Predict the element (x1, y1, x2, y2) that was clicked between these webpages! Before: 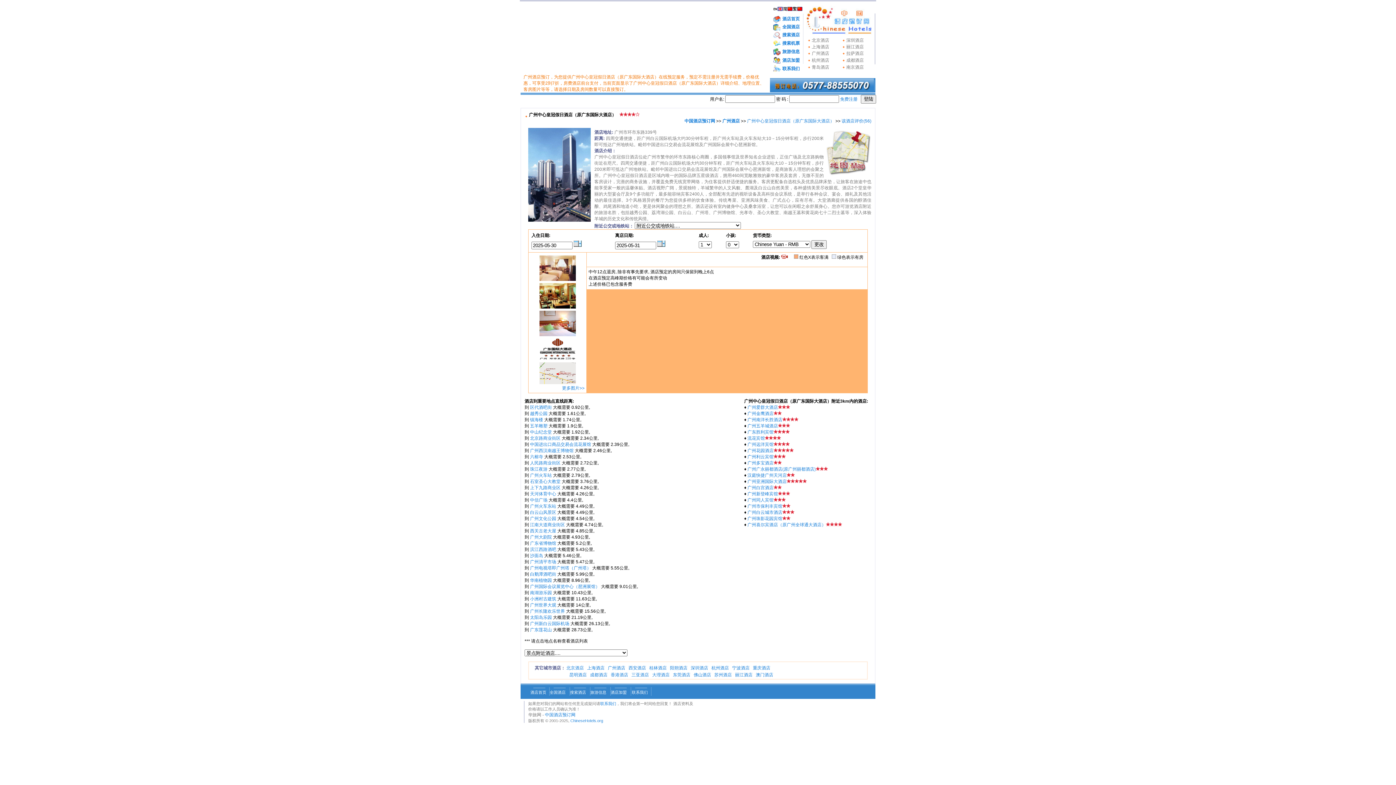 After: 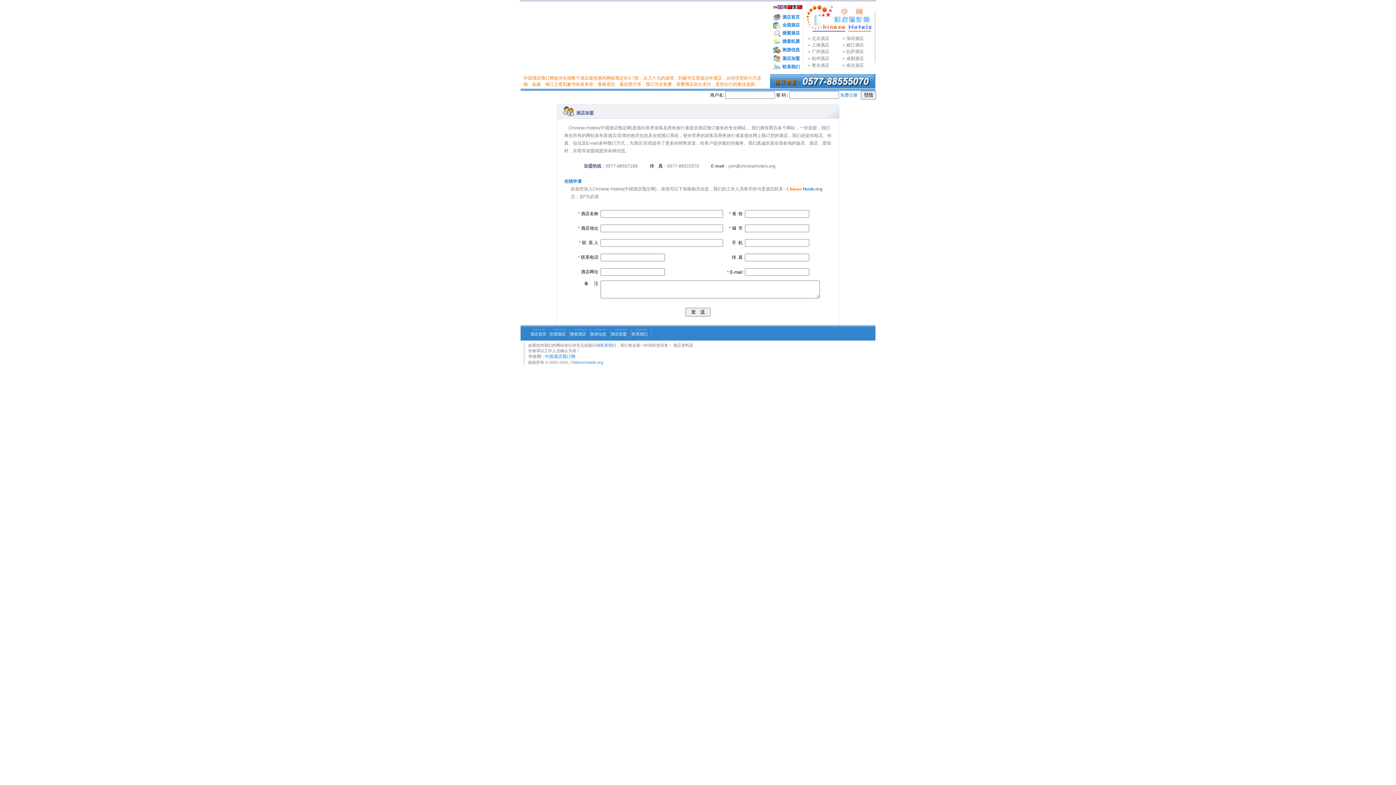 Action: bbox: (773, 59, 780, 64)